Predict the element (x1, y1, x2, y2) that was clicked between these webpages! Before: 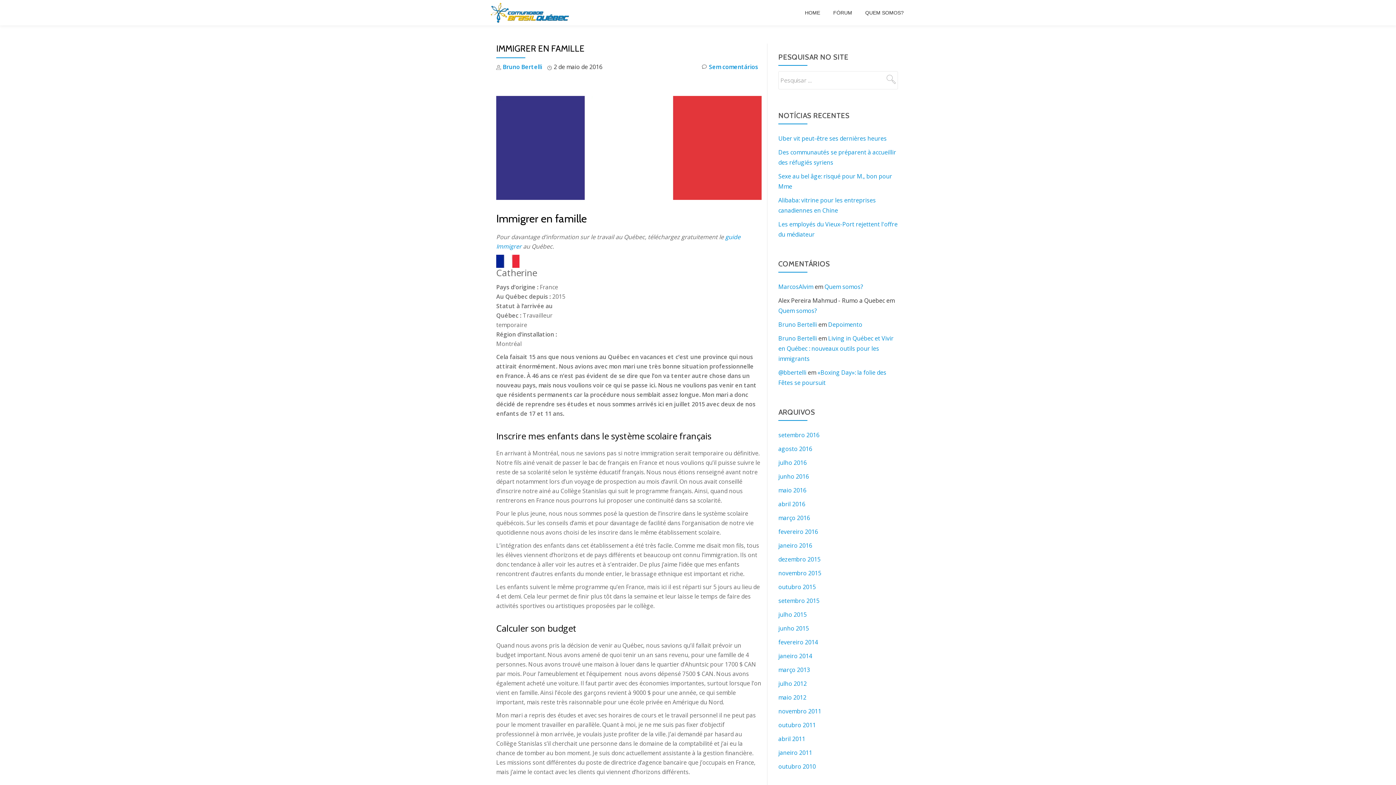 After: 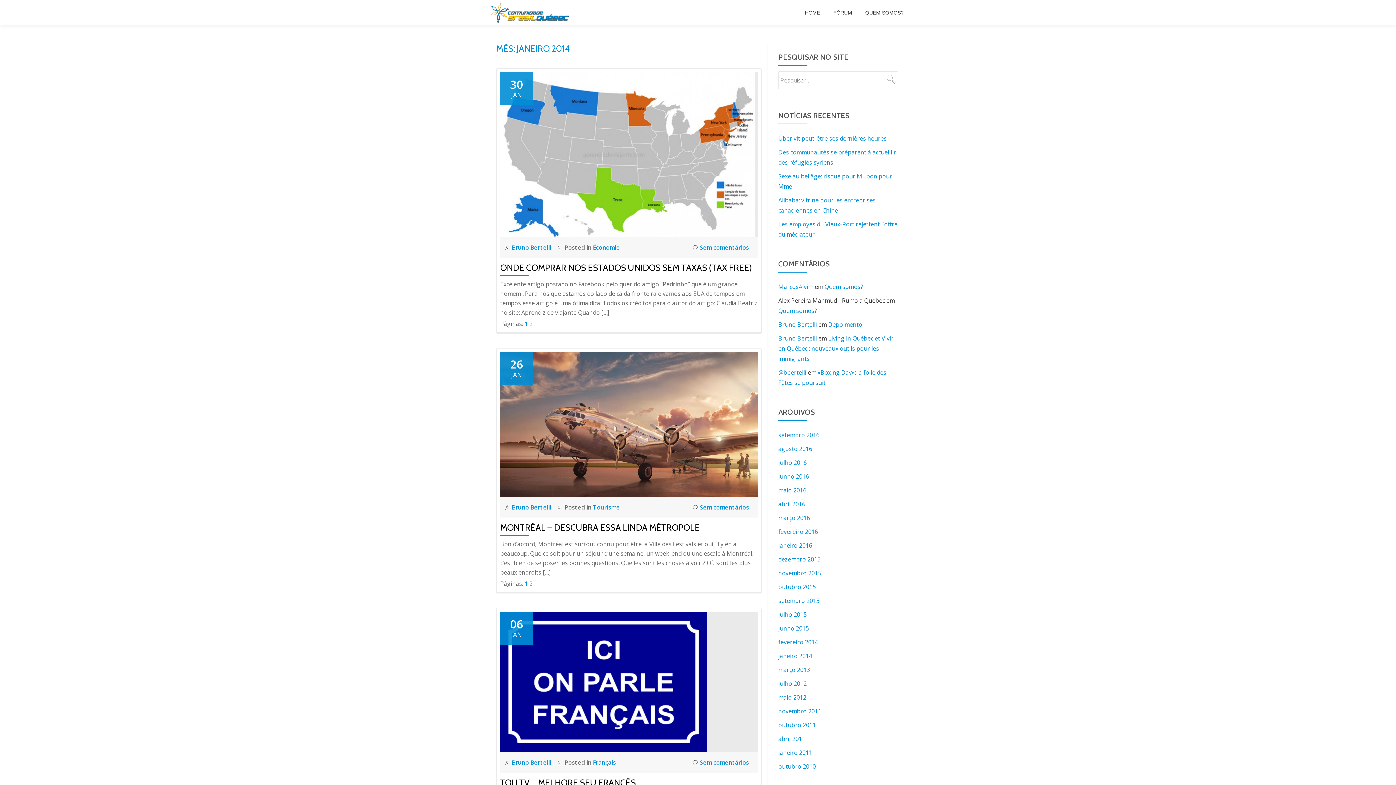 Action: bbox: (778, 652, 812, 660) label: janeiro 2014